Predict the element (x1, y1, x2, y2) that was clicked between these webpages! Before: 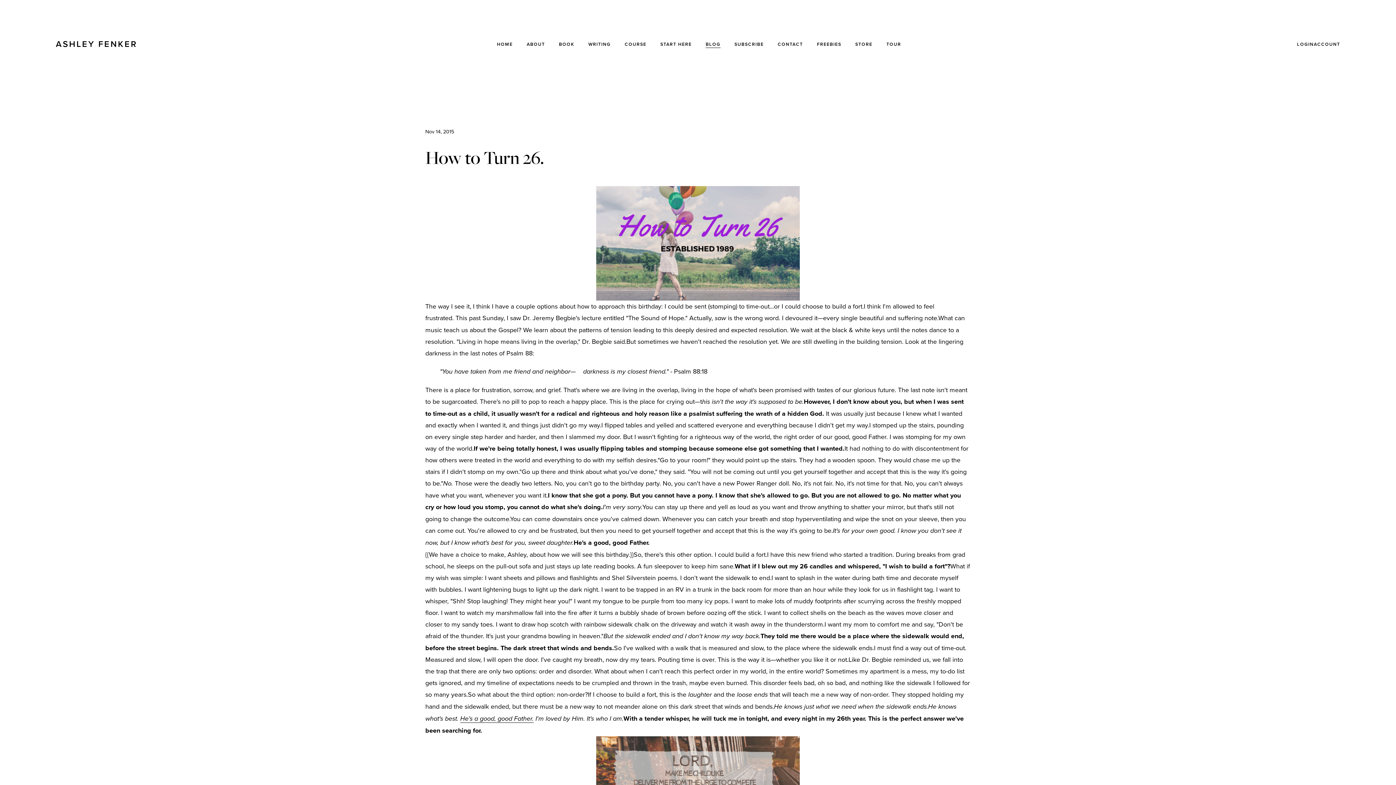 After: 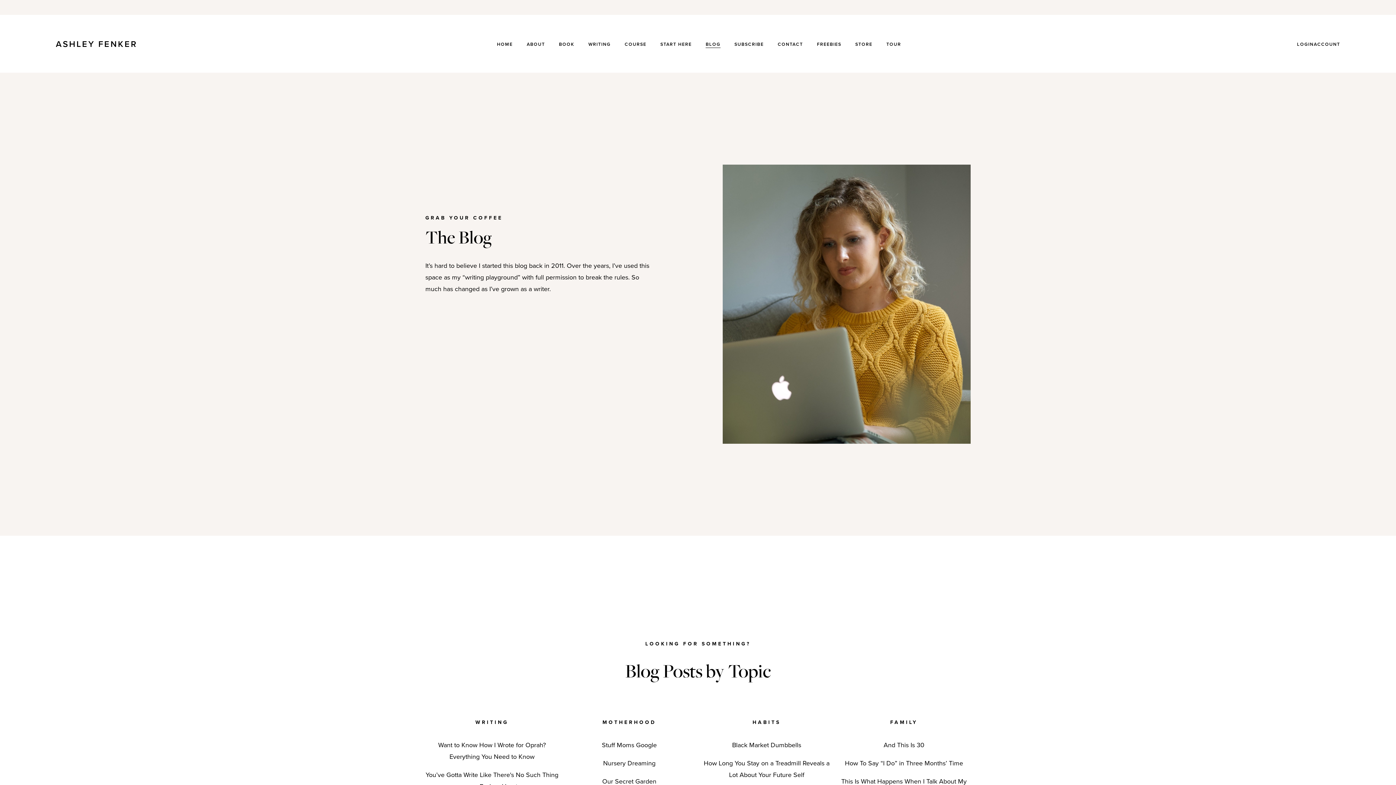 Action: label: BLOG bbox: (705, 39, 720, 48)